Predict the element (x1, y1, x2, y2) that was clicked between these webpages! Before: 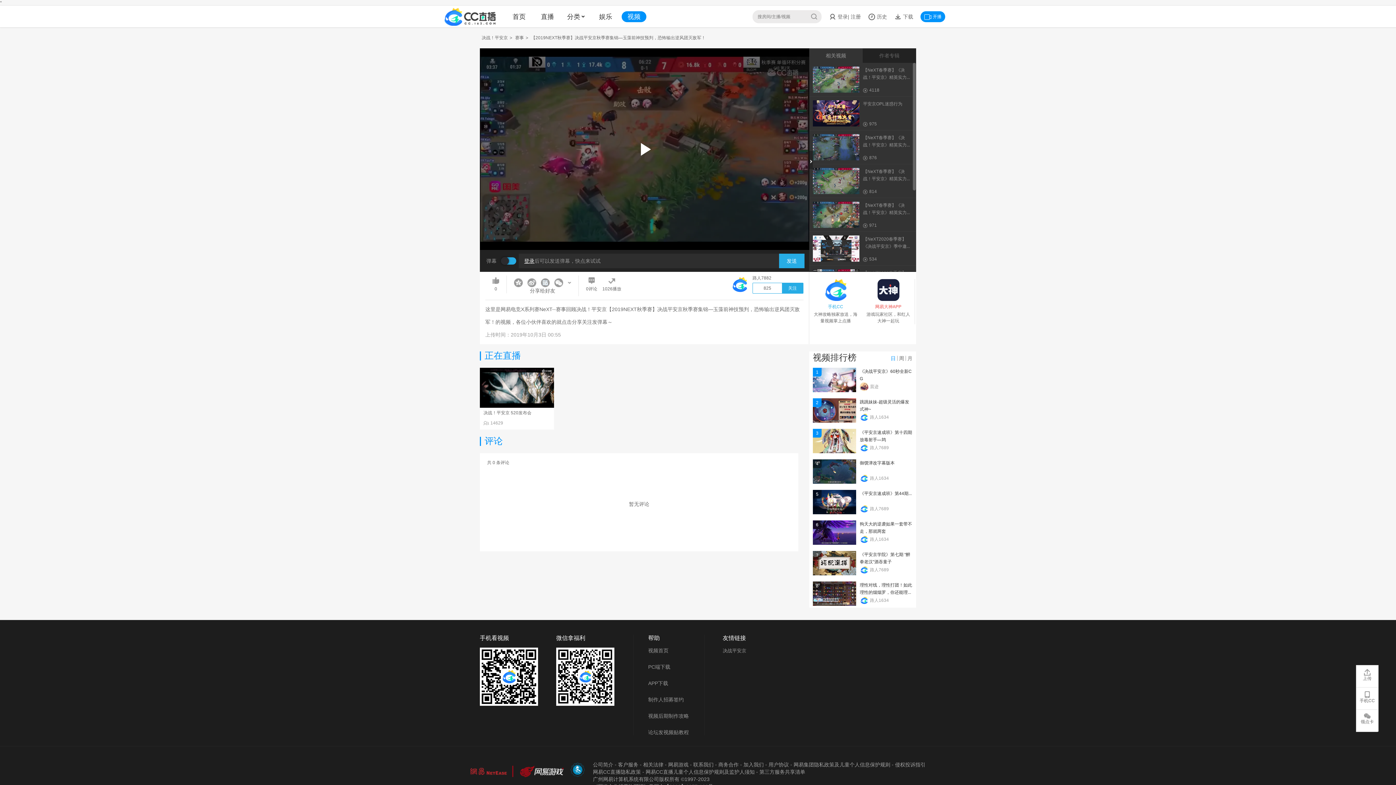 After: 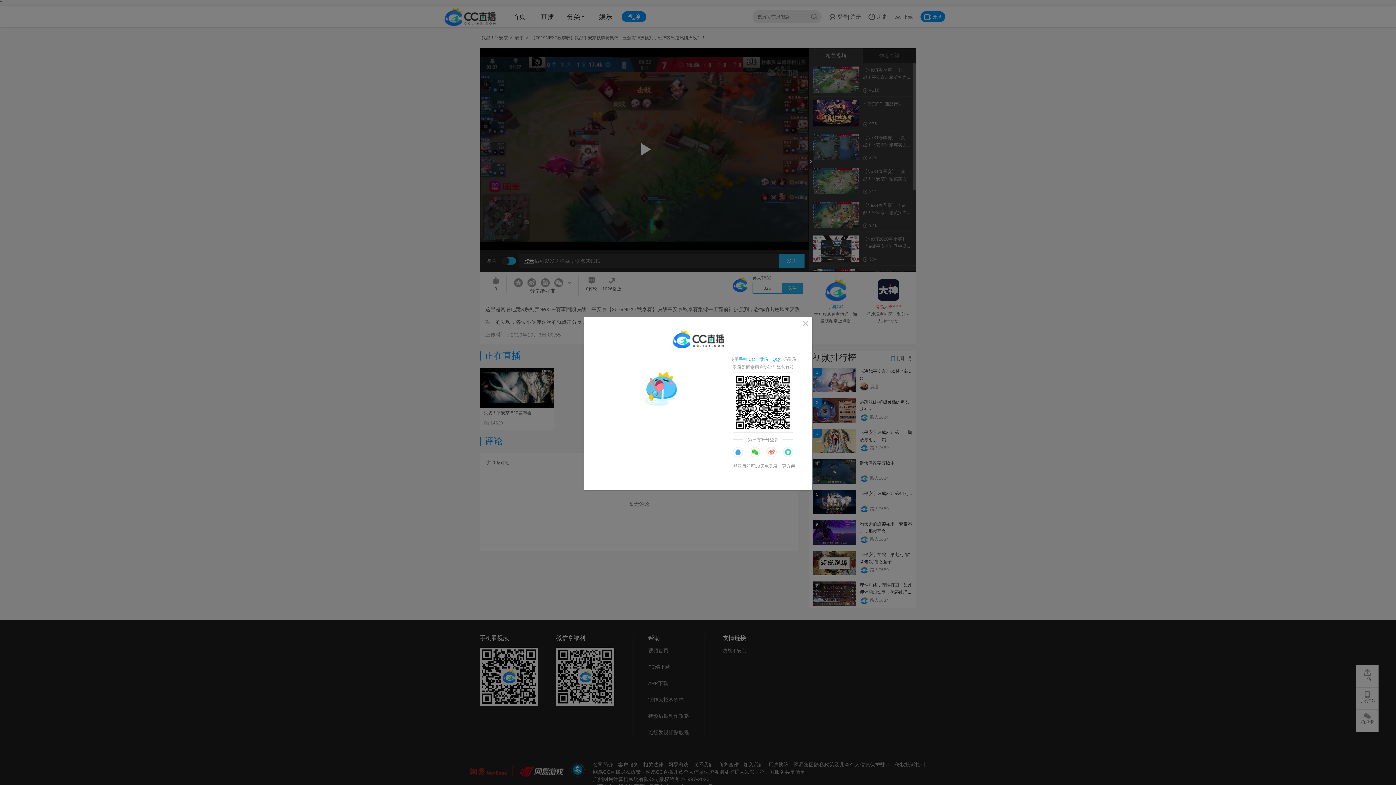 Action: bbox: (524, 258, 534, 264) label: 登录